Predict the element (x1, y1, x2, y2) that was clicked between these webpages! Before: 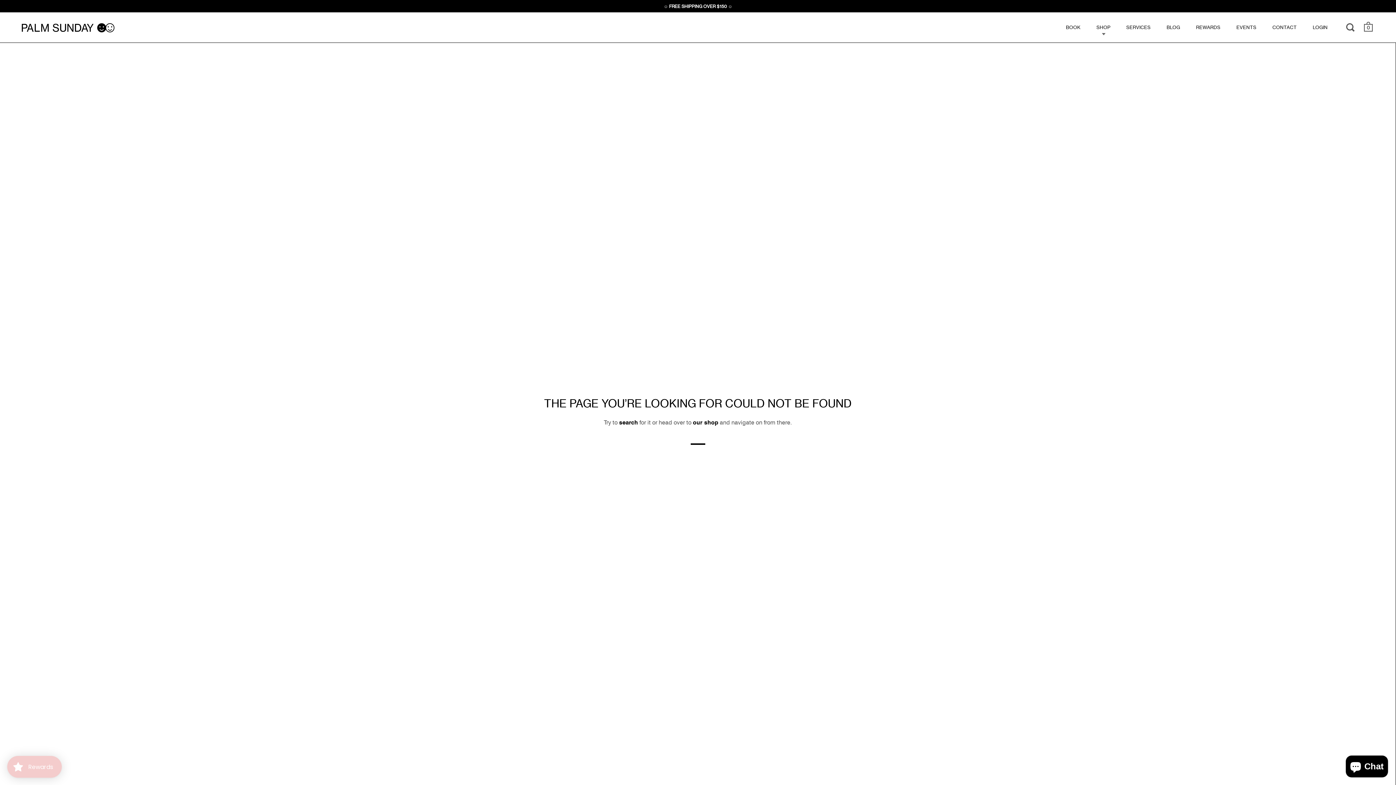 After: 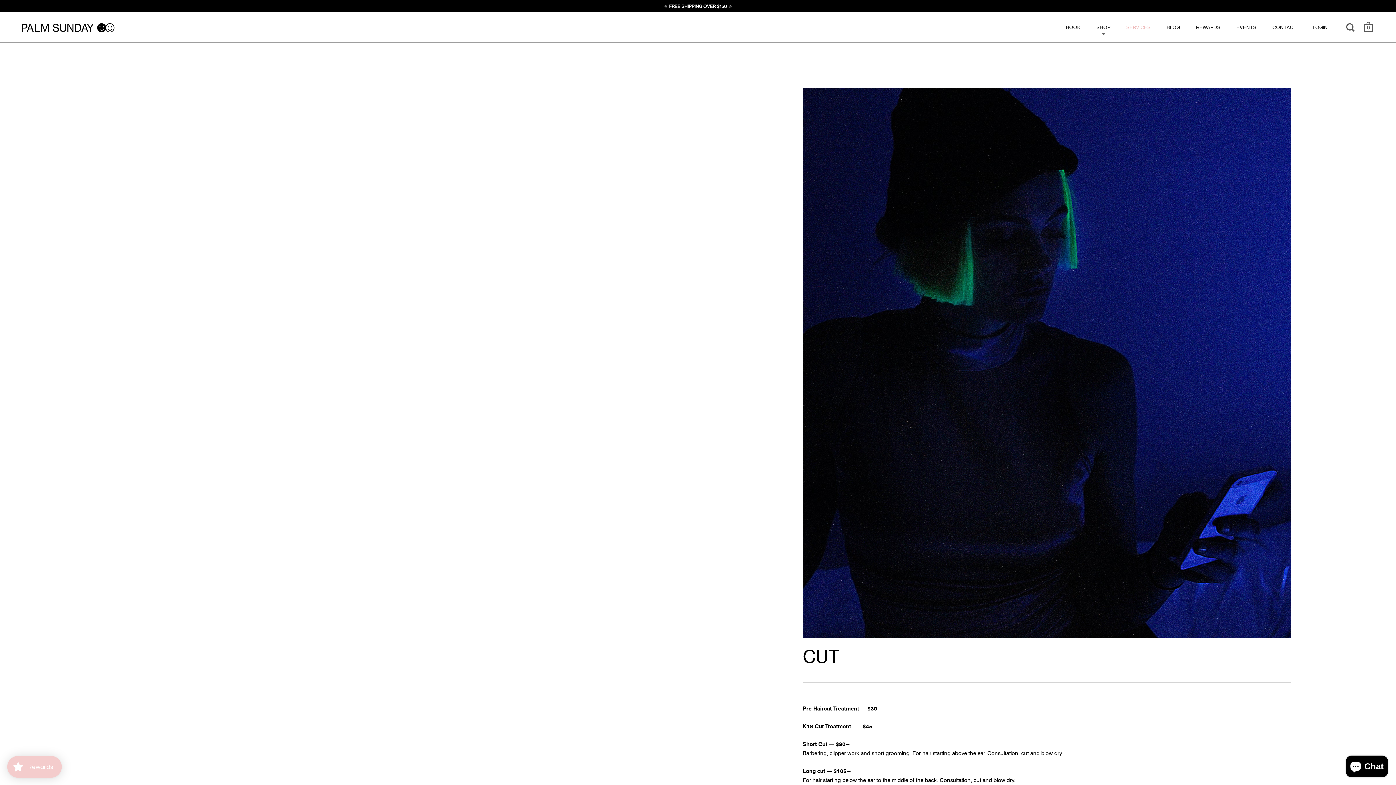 Action: bbox: (1119, 19, 1158, 35) label: SERVICES